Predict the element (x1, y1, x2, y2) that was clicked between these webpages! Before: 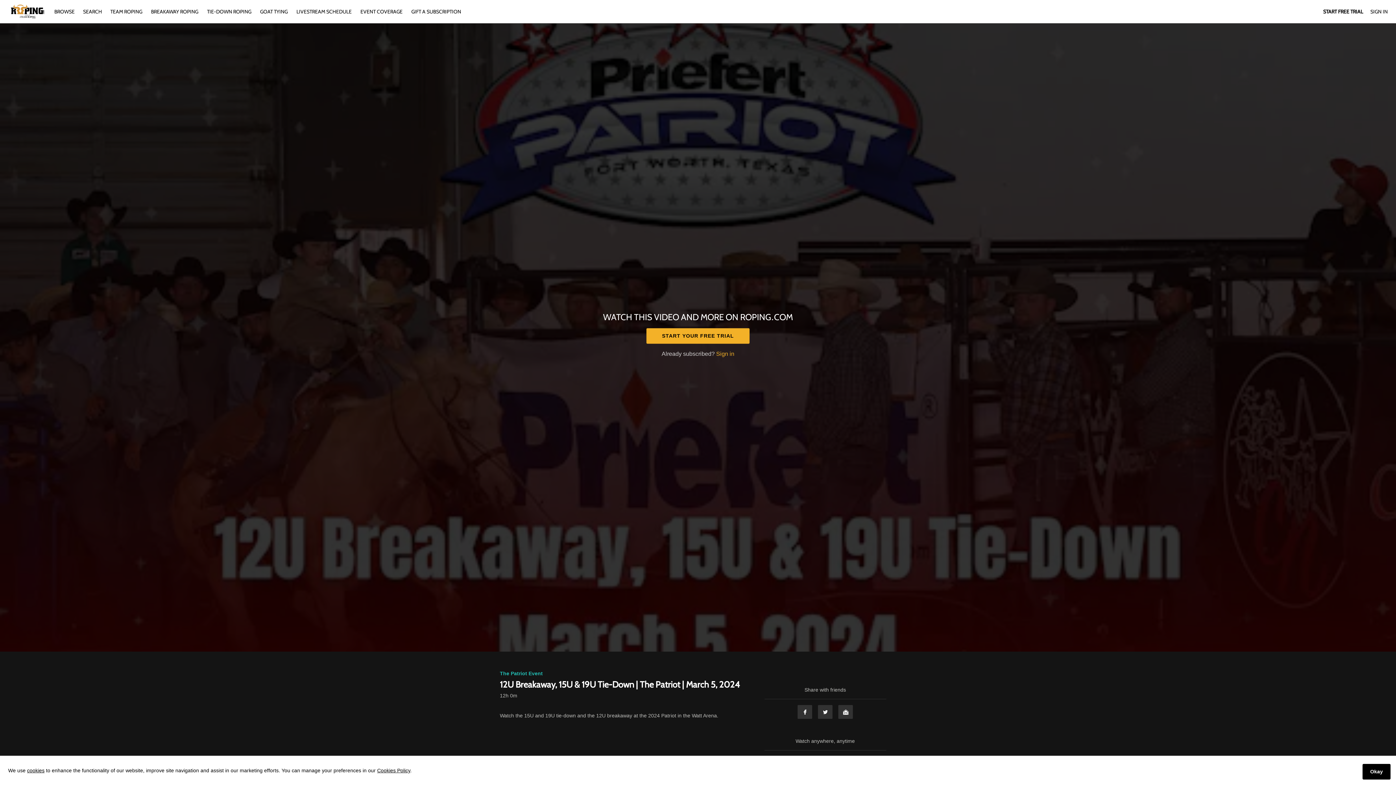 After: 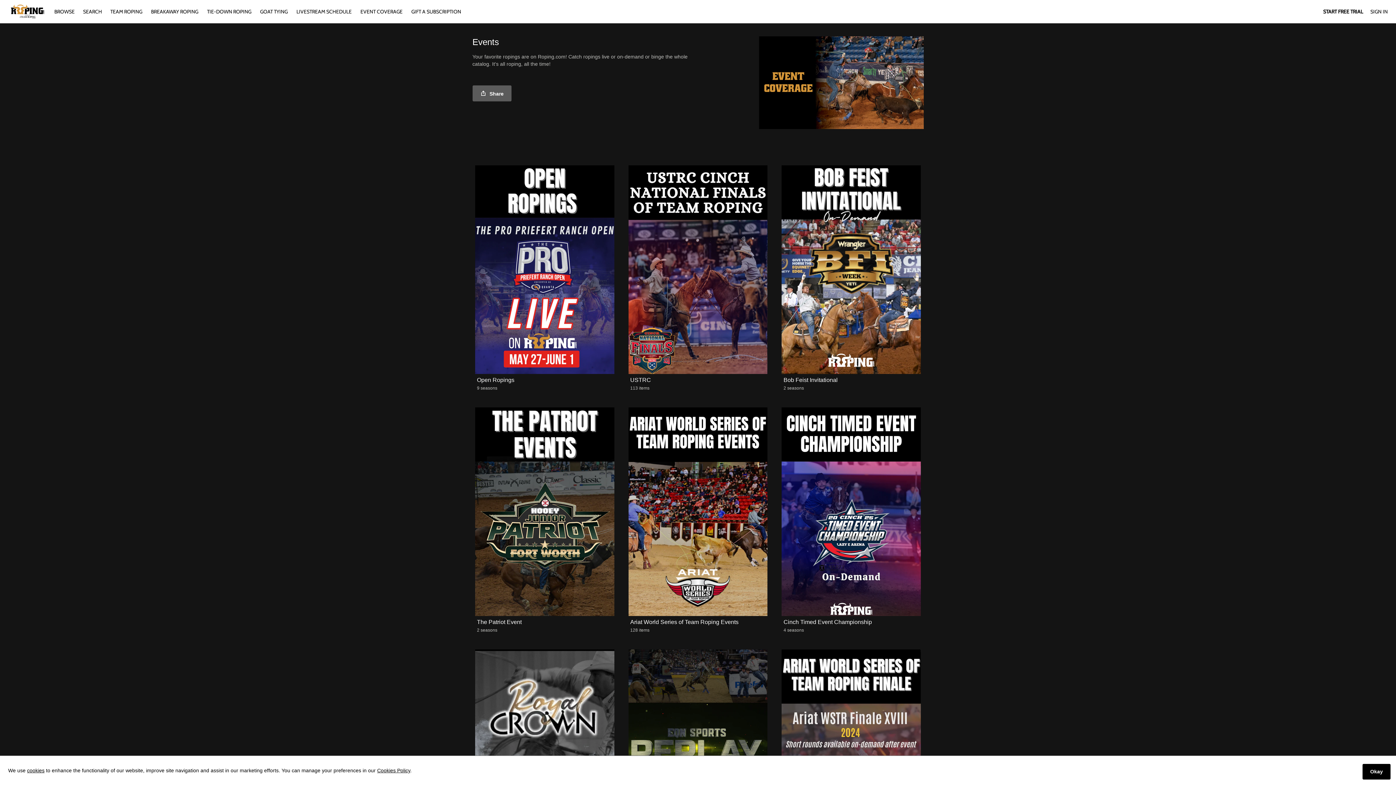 Action: bbox: (356, 8, 406, 14) label: EVENT COVERAGE